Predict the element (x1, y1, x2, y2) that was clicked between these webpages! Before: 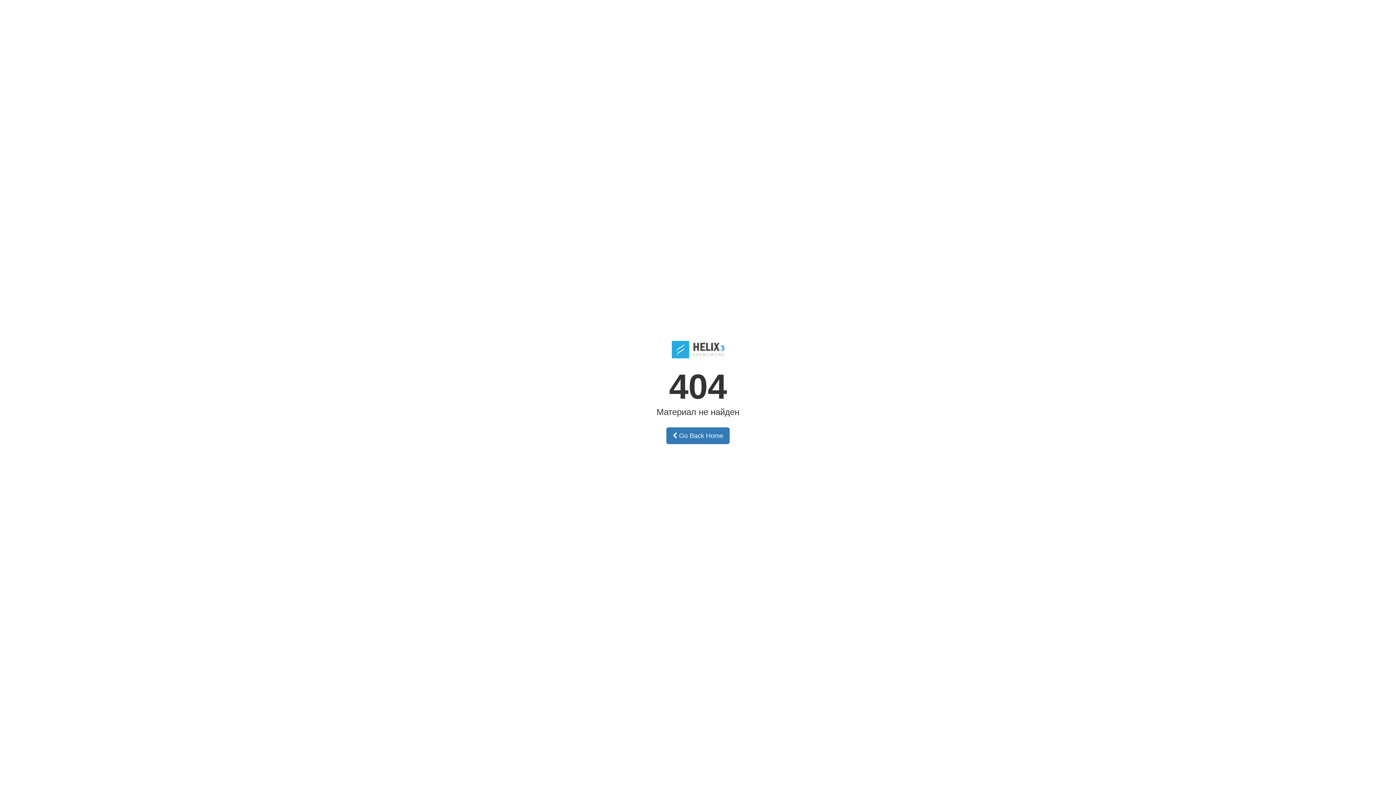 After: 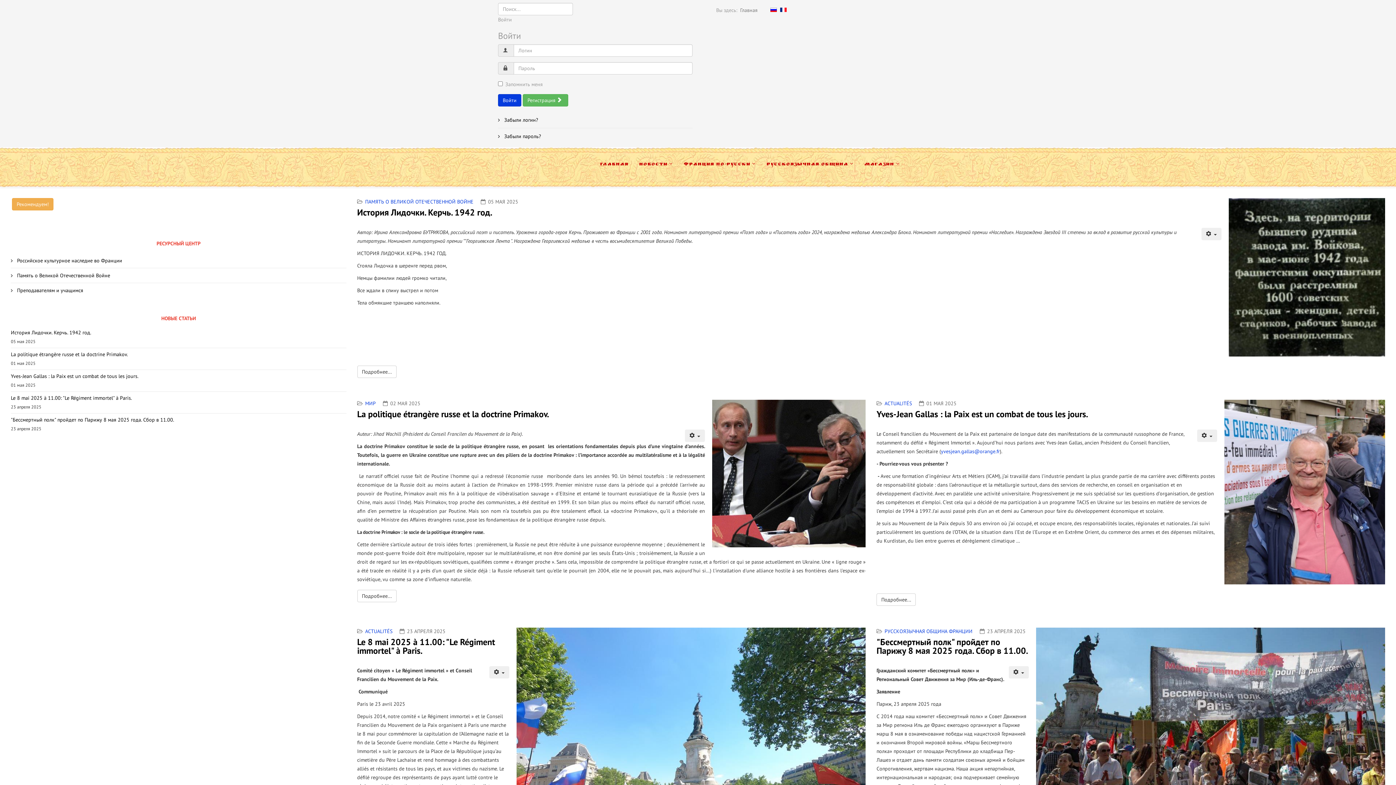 Action: bbox: (666, 427, 729, 444) label:  Go Back Home